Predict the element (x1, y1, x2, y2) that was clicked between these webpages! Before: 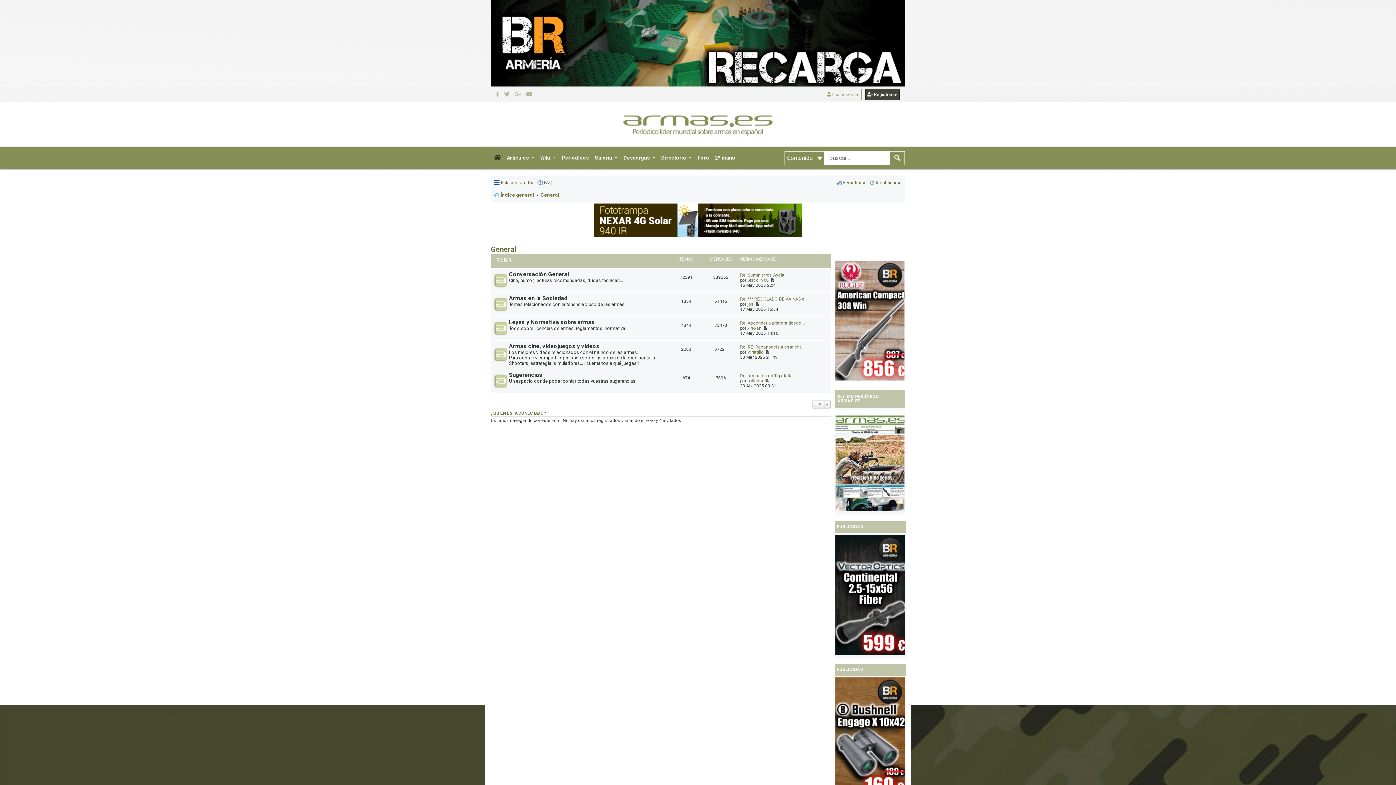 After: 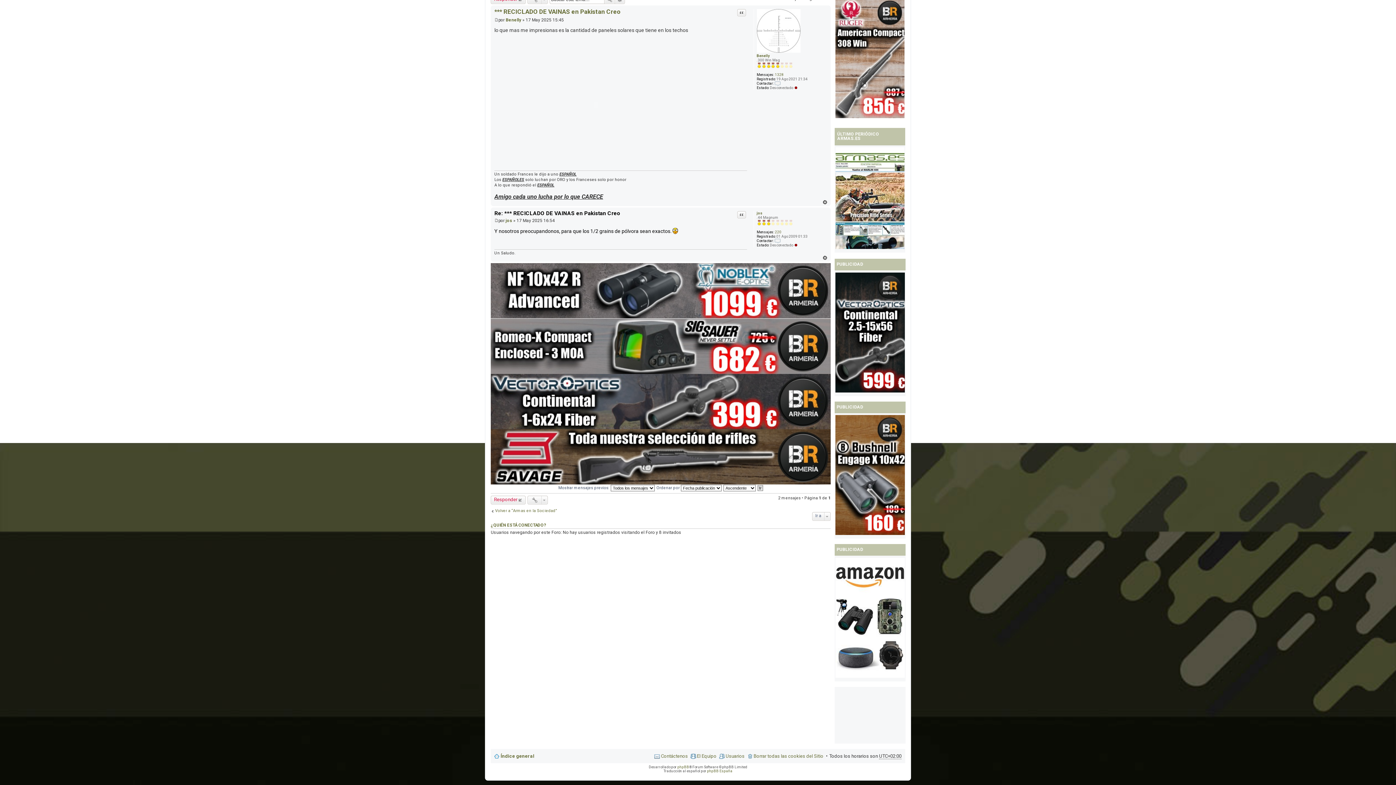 Action: label: Ver último mensaje bbox: (754, 301, 758, 306)